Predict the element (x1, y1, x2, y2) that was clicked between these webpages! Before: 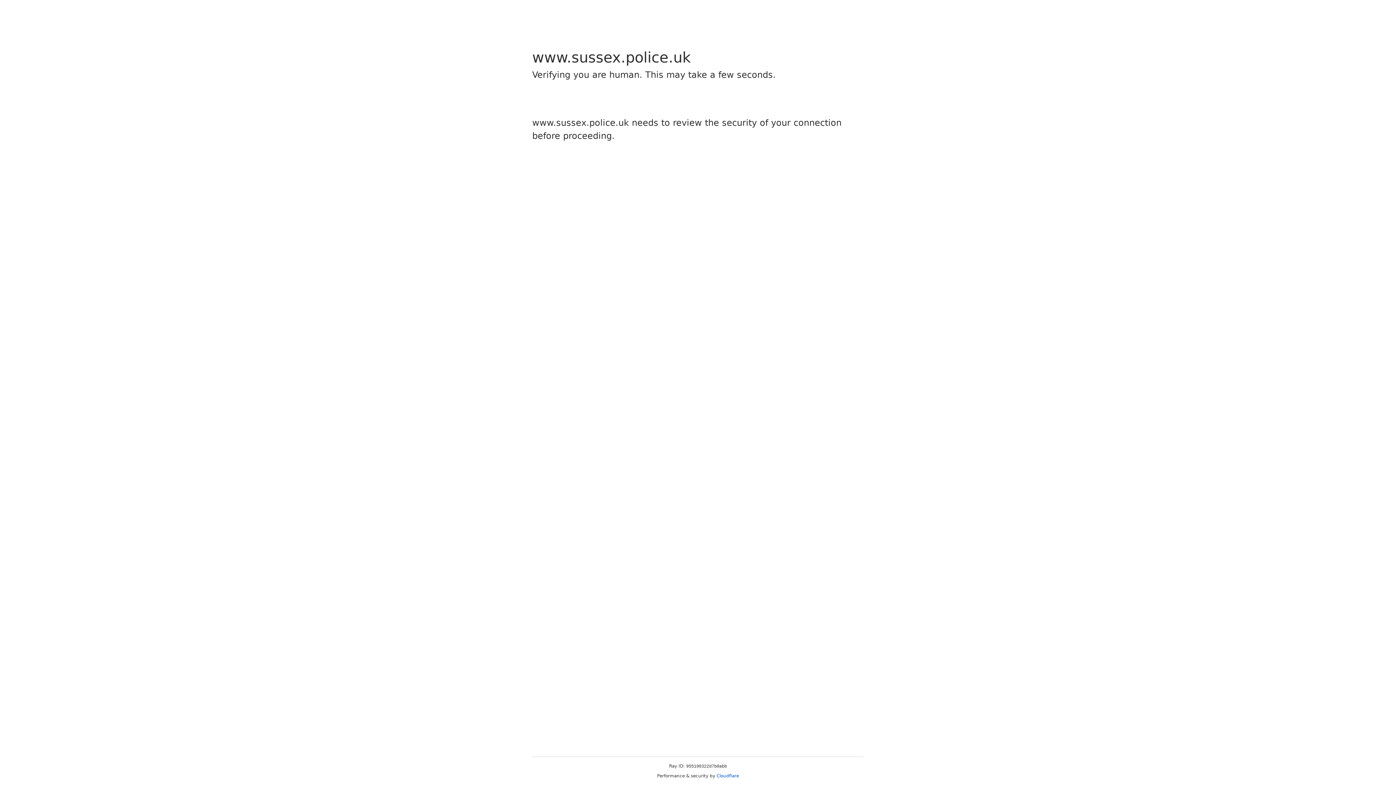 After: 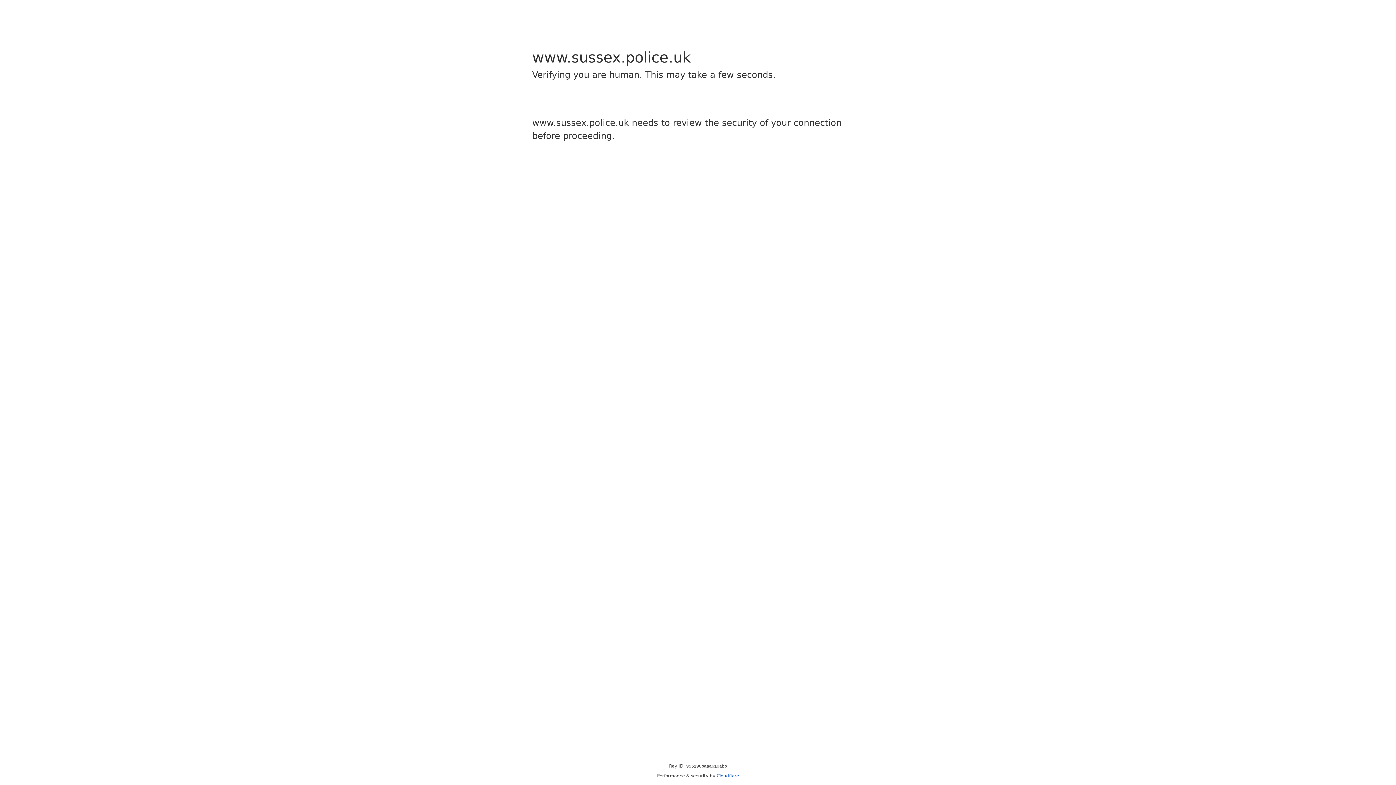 Action: bbox: (716, 773, 739, 778) label: Cloudflare